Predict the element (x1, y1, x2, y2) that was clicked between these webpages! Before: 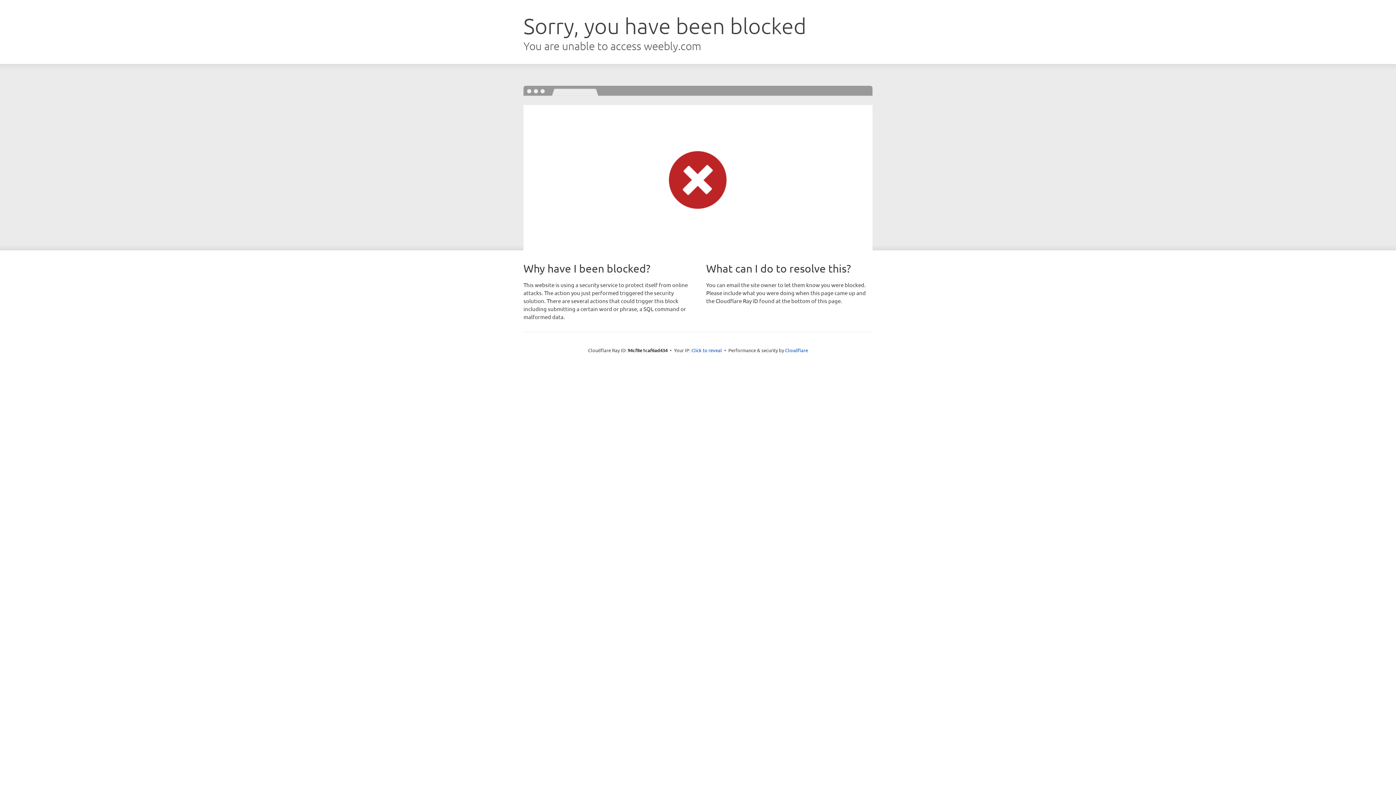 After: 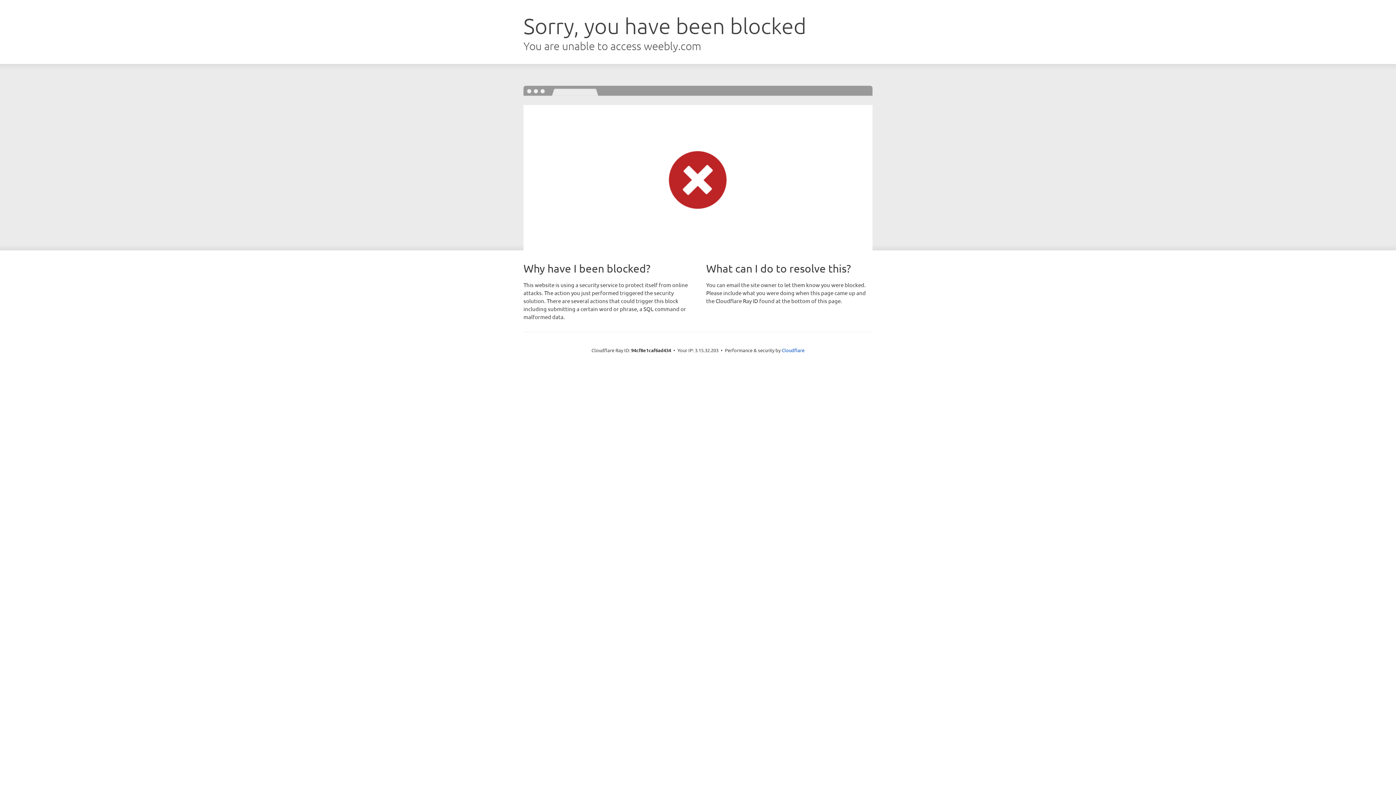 Action: label: Click to reveal bbox: (691, 346, 722, 353)